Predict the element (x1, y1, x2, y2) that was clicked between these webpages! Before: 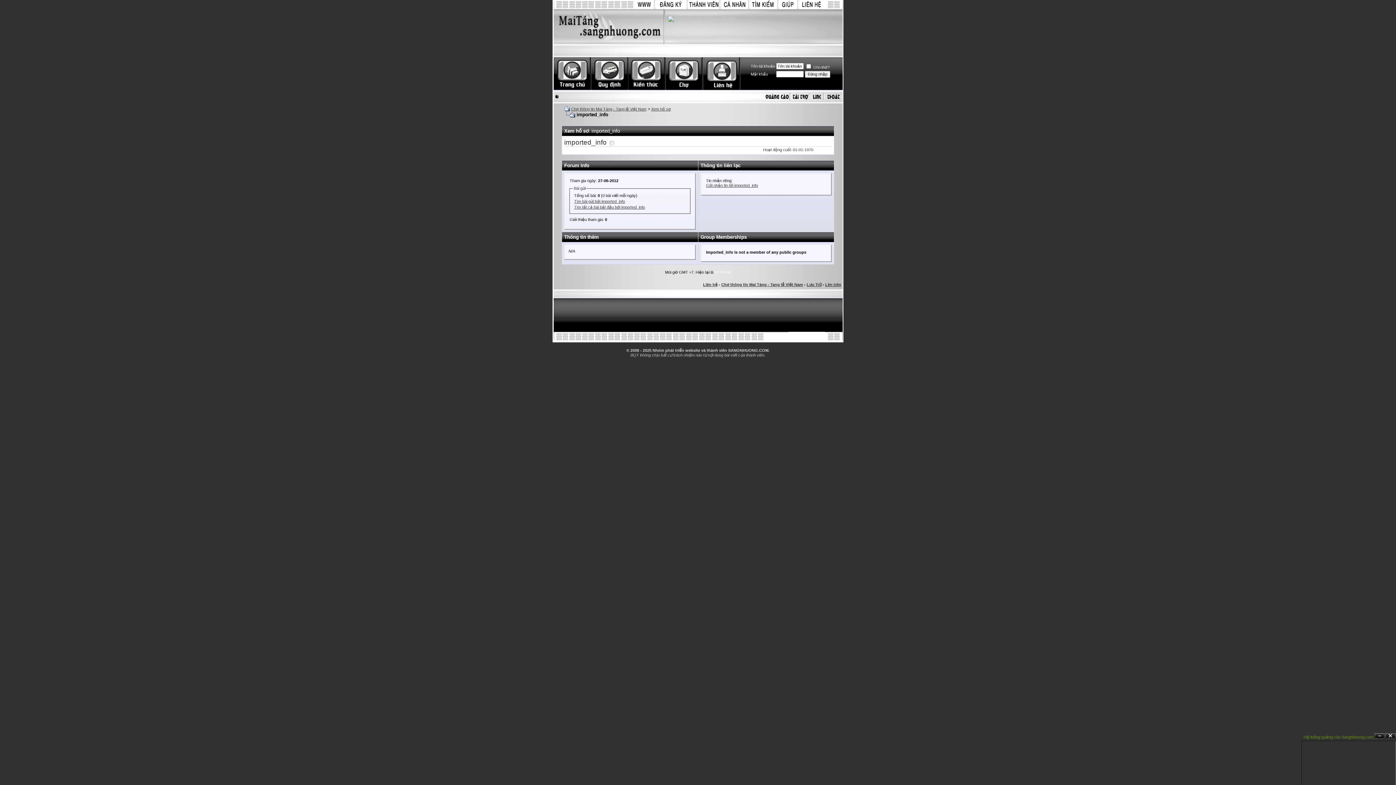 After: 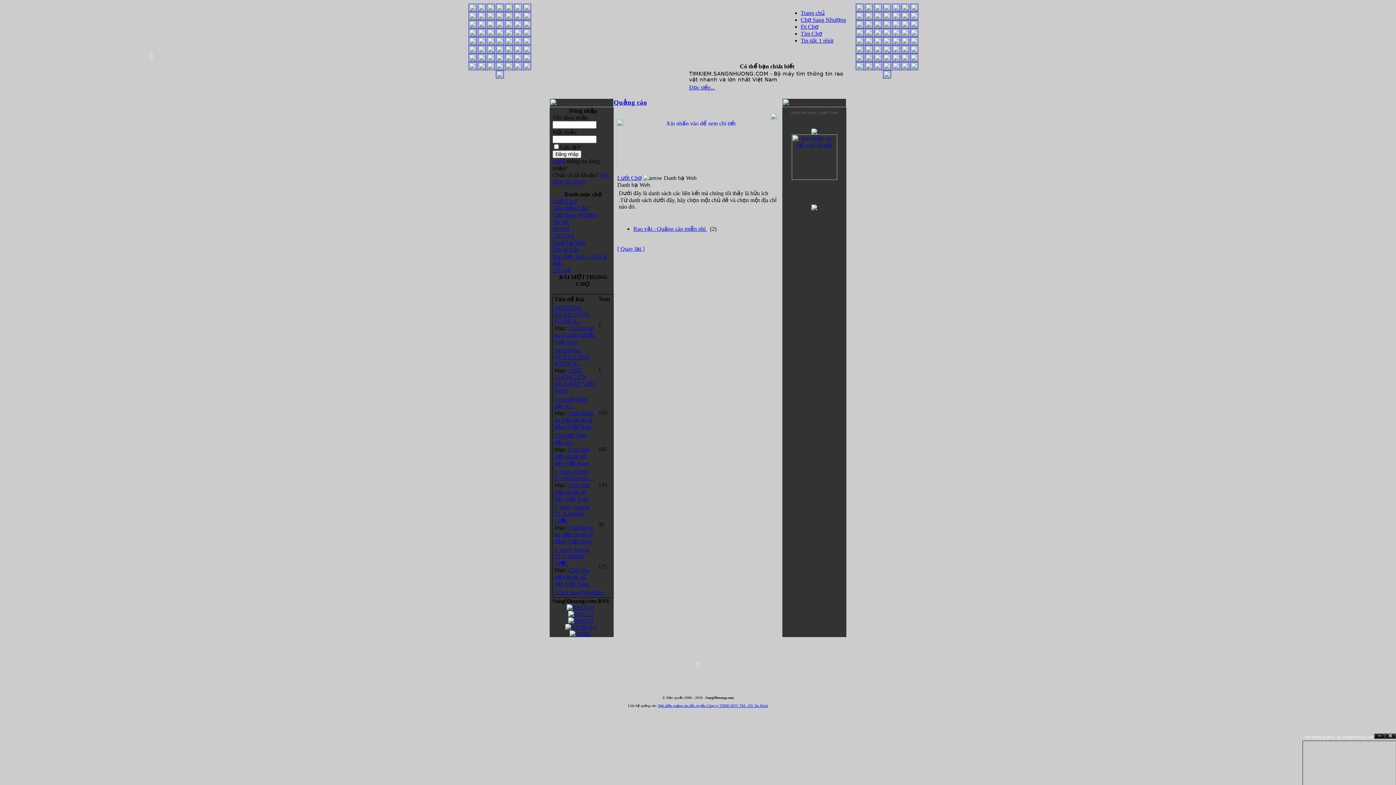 Action: bbox: (809, 96, 823, 101)